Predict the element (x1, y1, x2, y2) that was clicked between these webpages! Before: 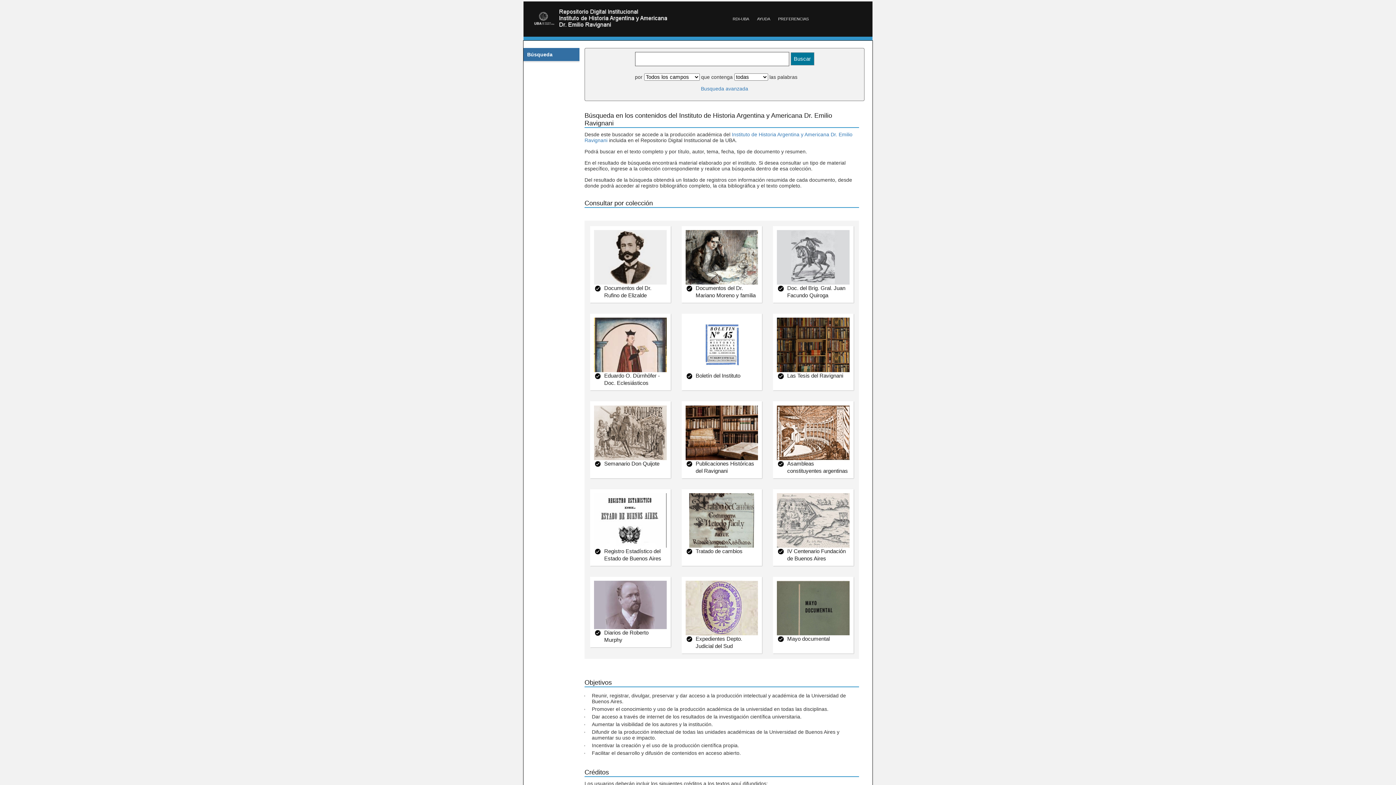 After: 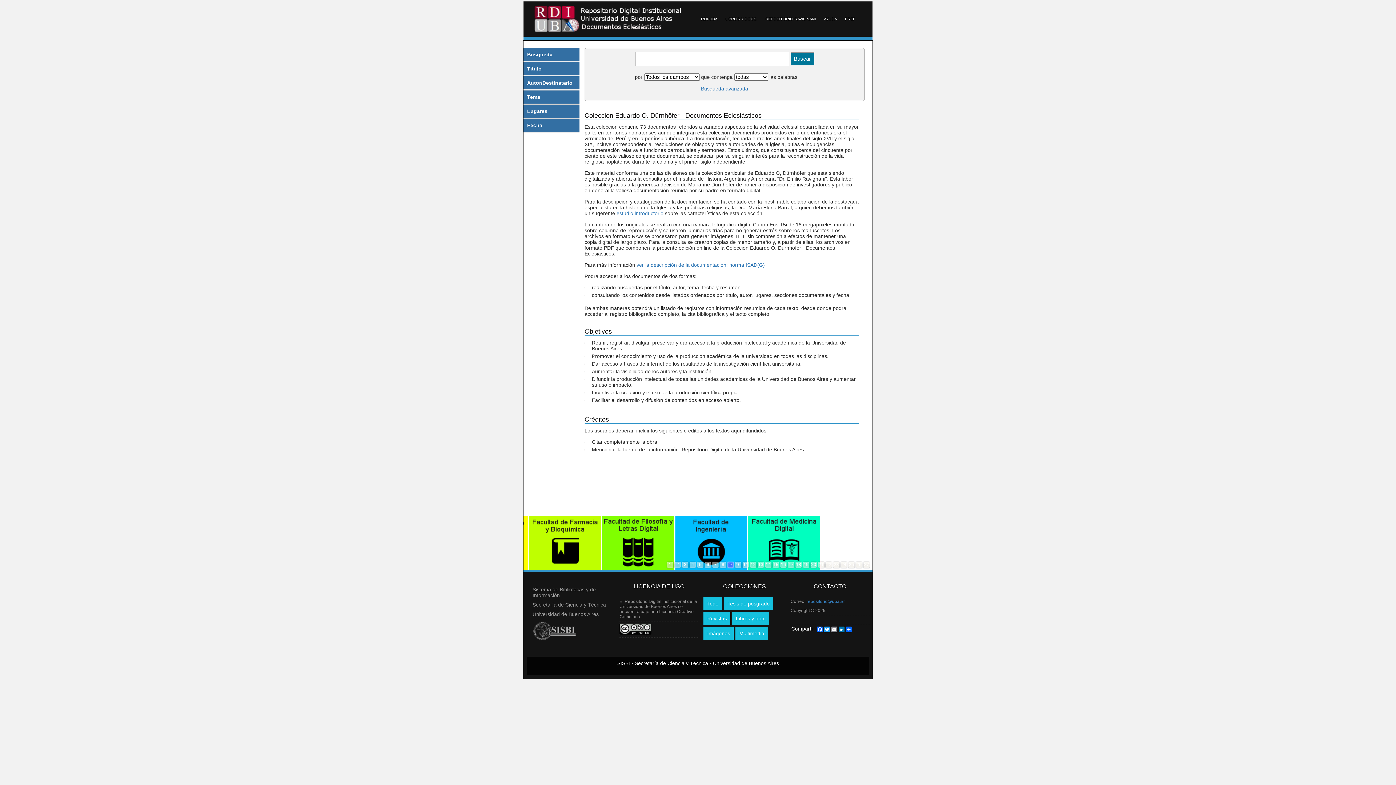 Action: label: Colección Eduardo O. Dürnhöfer - Documentos Eclesiásticos
Esta colección contiene 73 documentos referidos a variados aspectos de la actividad eclesial desarrollada en su mayor parte en territorios rioplatenses. bbox: (590, 367, 666, 373)